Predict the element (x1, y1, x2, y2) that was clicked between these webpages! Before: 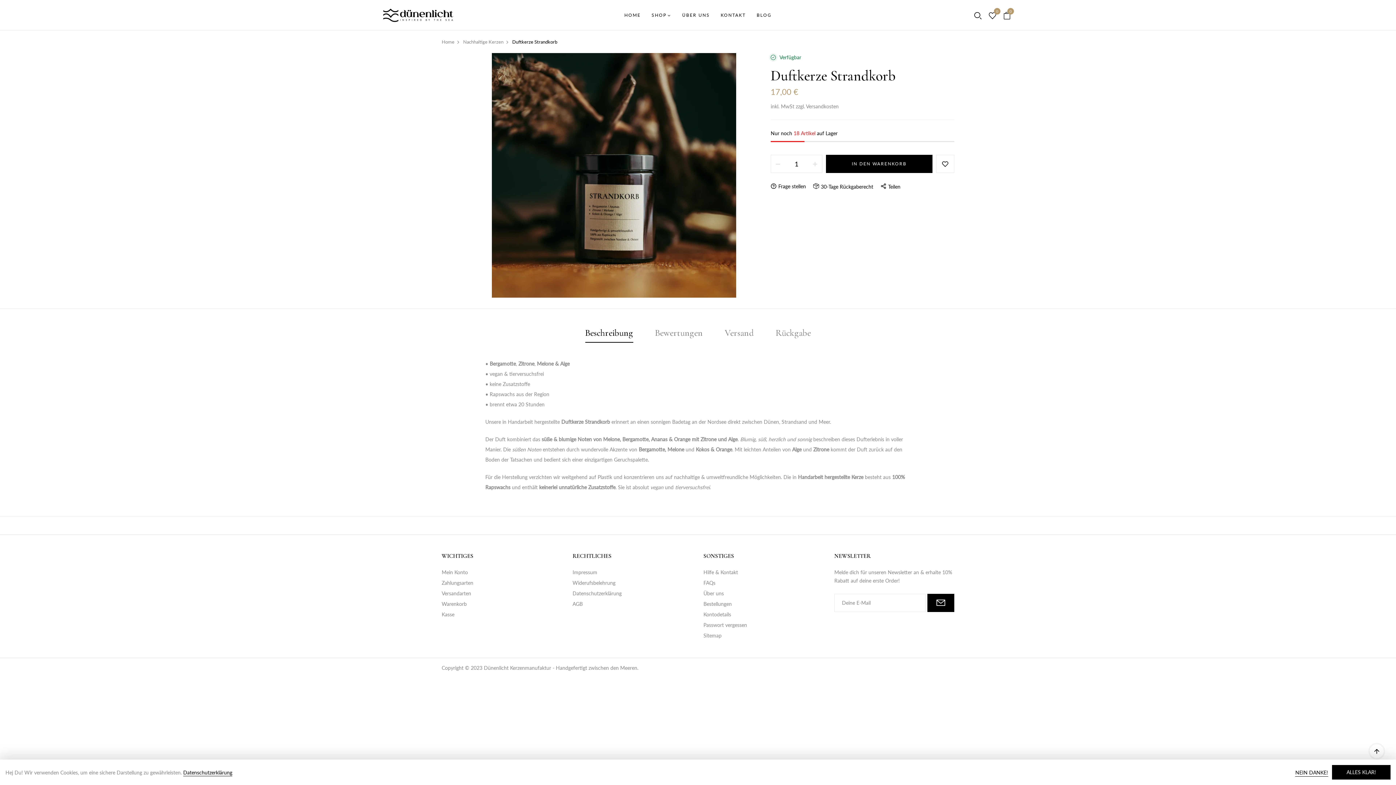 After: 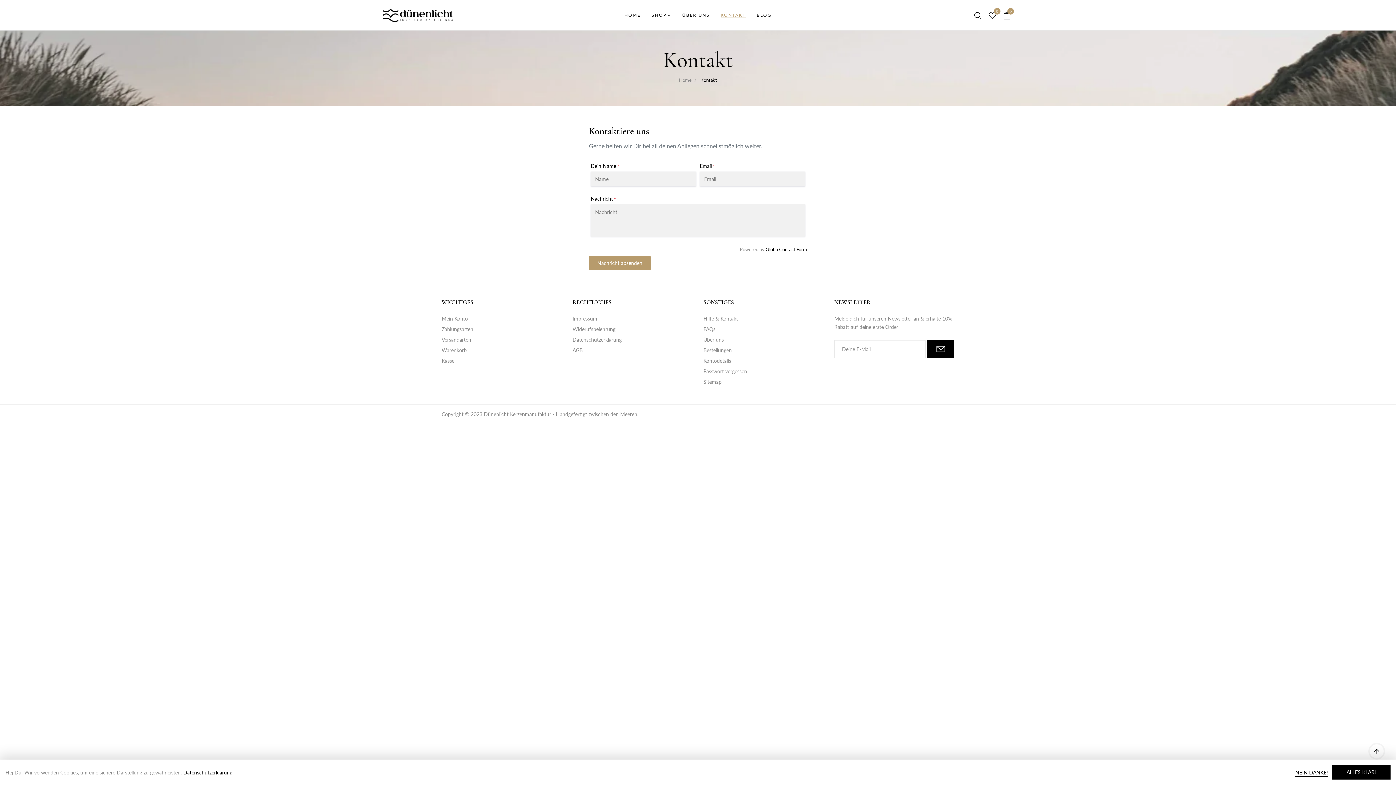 Action: label: Hilfe & Kontakt bbox: (703, 569, 738, 575)